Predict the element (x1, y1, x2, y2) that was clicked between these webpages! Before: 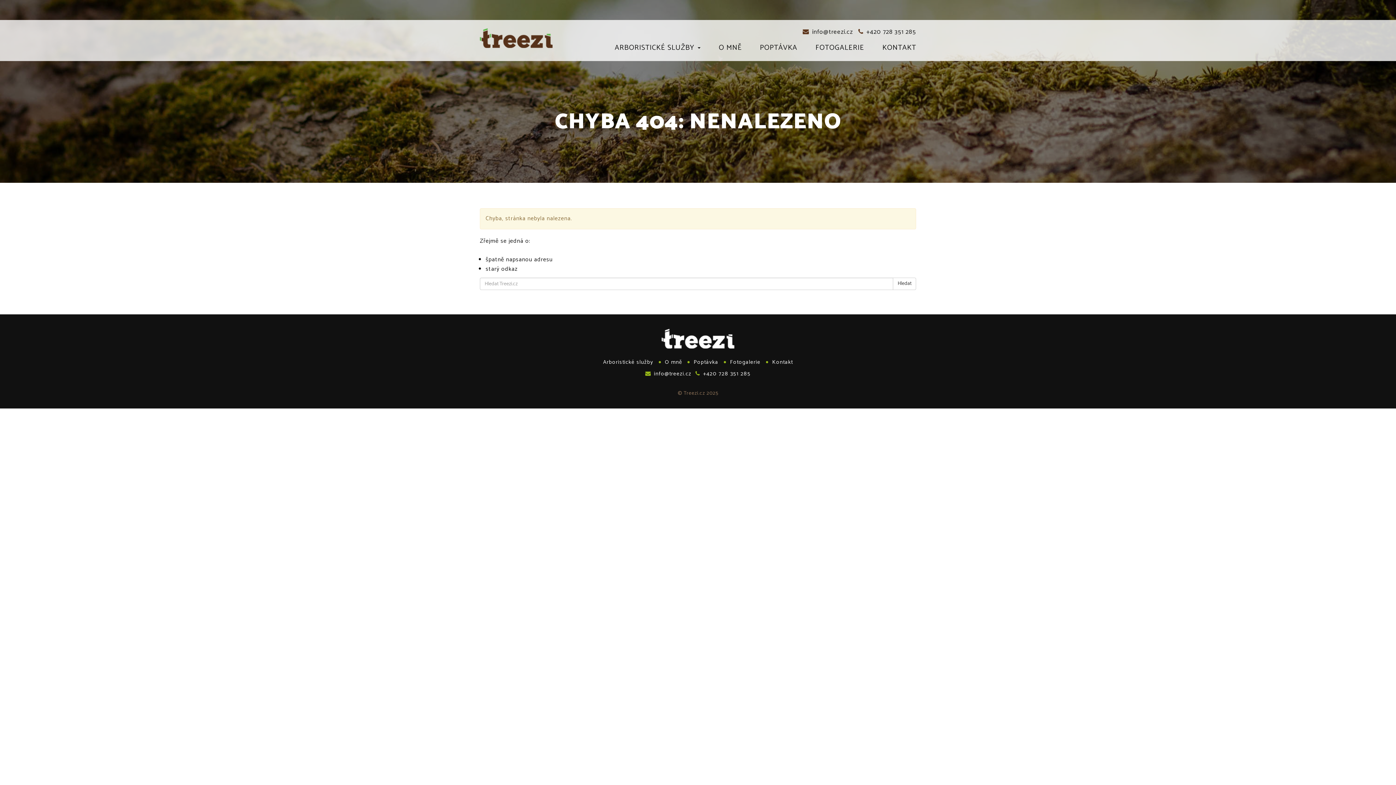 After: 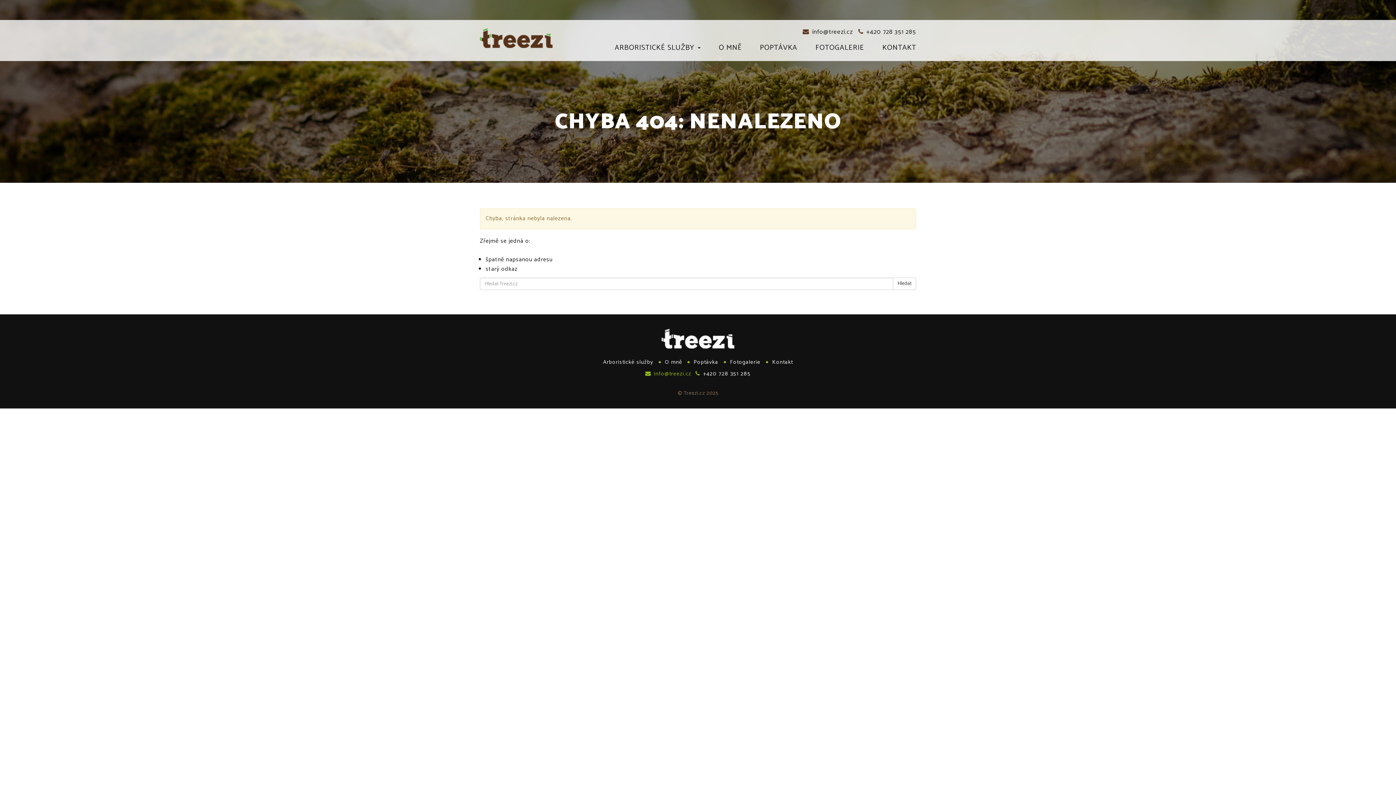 Action: label:  info@treezi.cz bbox: (644, 370, 692, 376)